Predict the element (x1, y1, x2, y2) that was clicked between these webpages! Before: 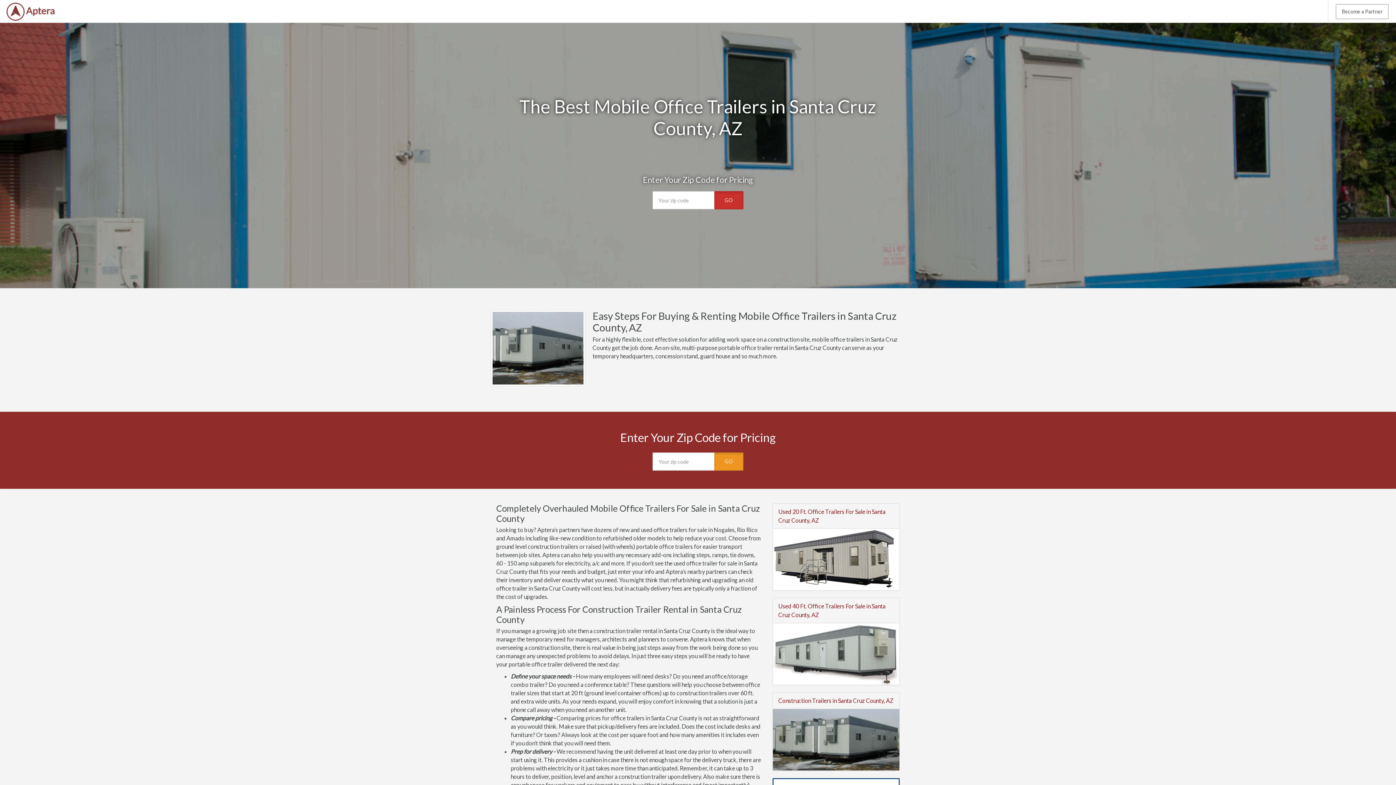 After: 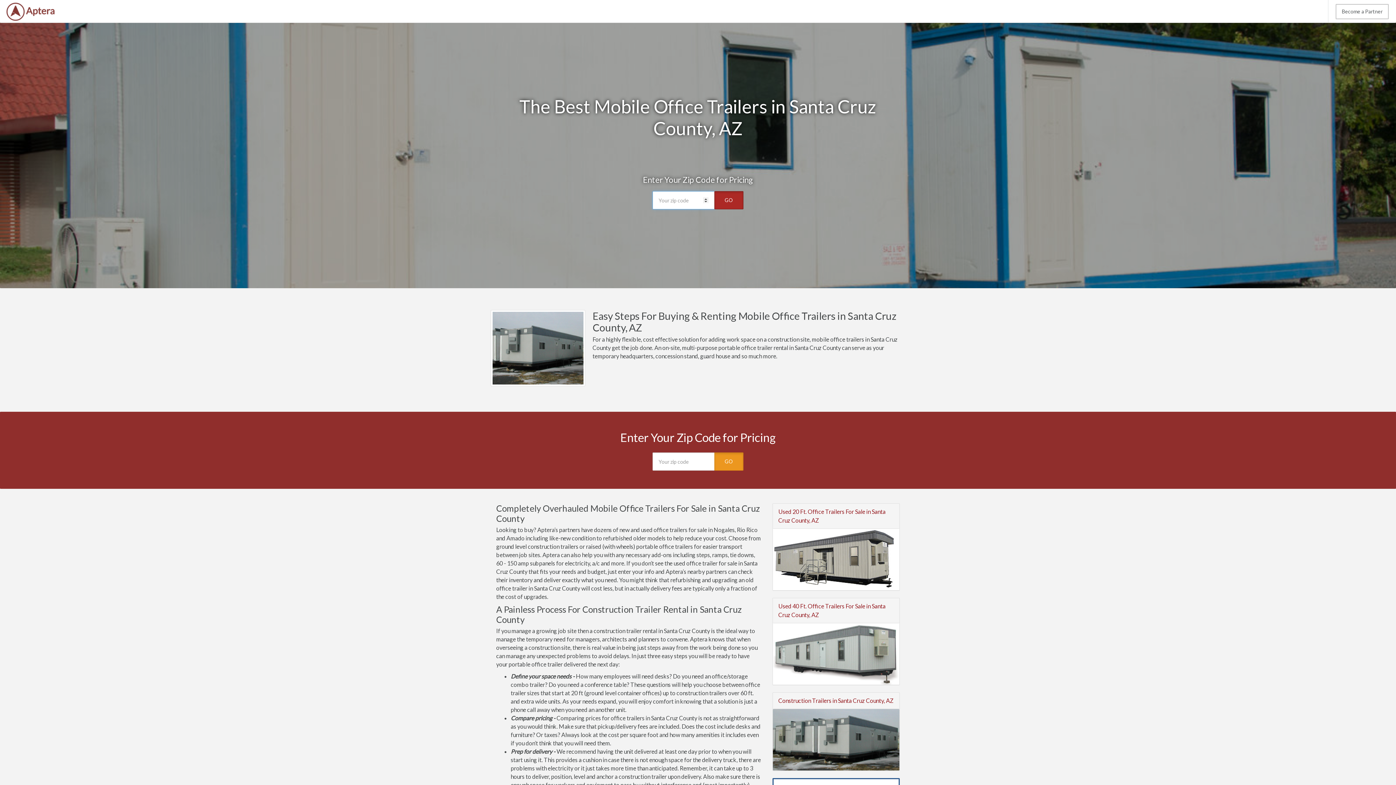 Action: bbox: (714, 191, 743, 209) label: GO